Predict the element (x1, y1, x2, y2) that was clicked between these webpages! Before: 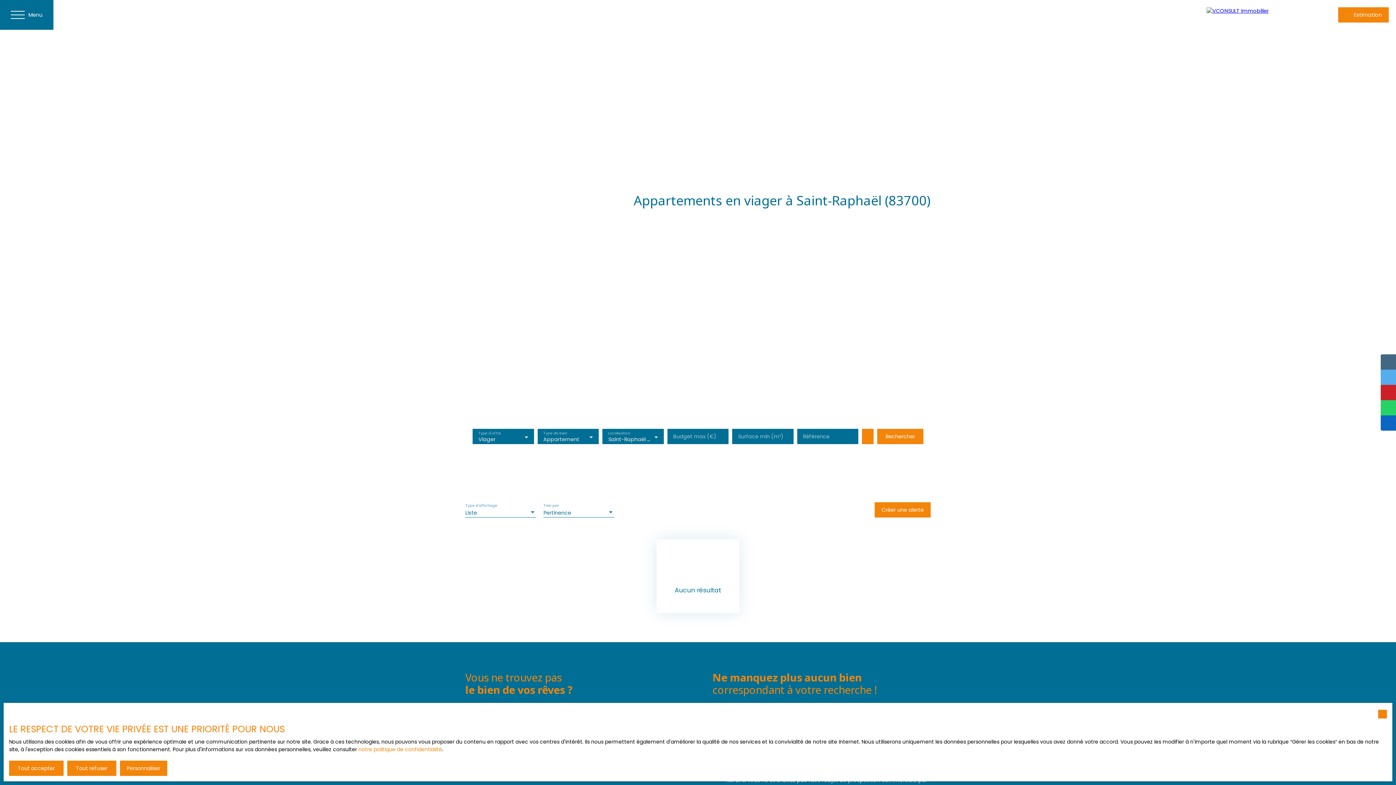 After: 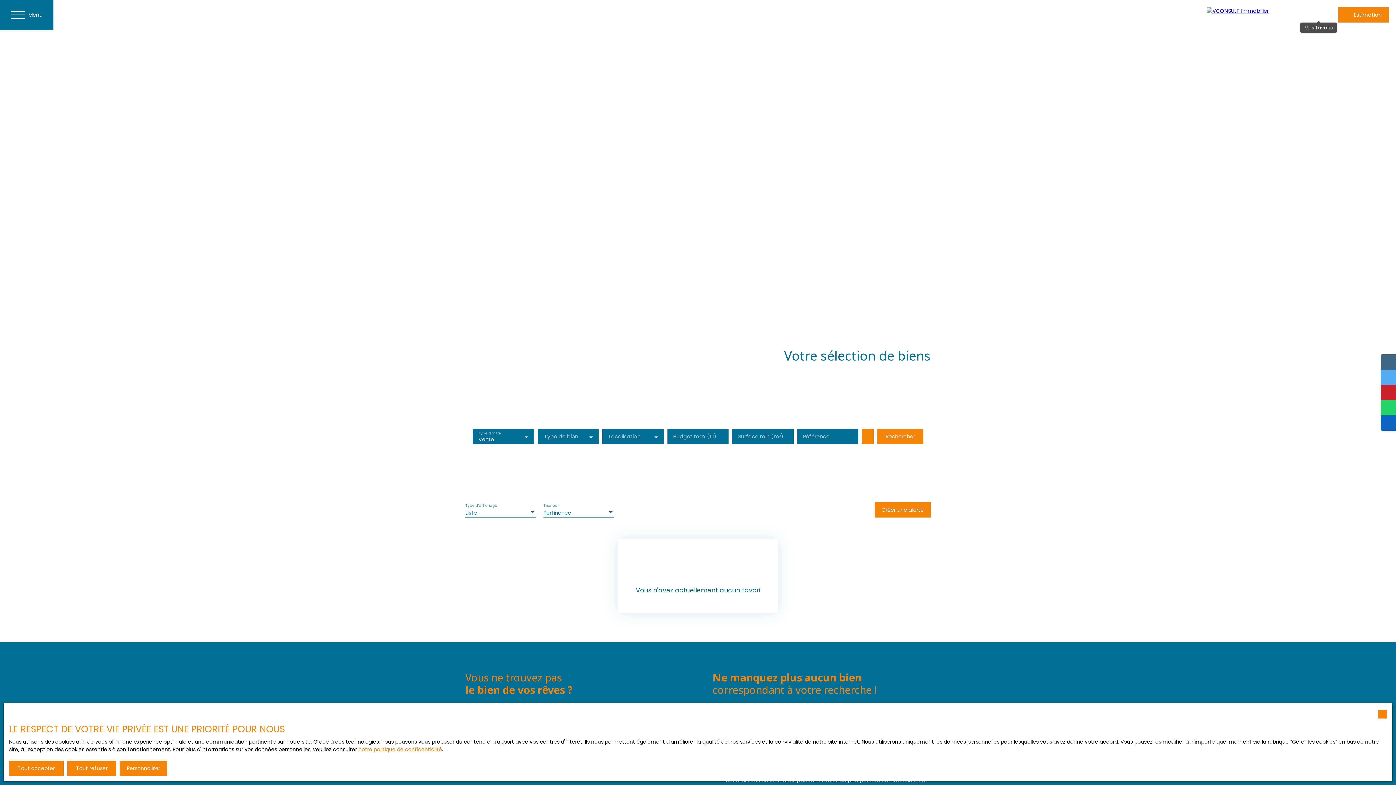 Action: bbox: (1316, 12, 1321, 17)